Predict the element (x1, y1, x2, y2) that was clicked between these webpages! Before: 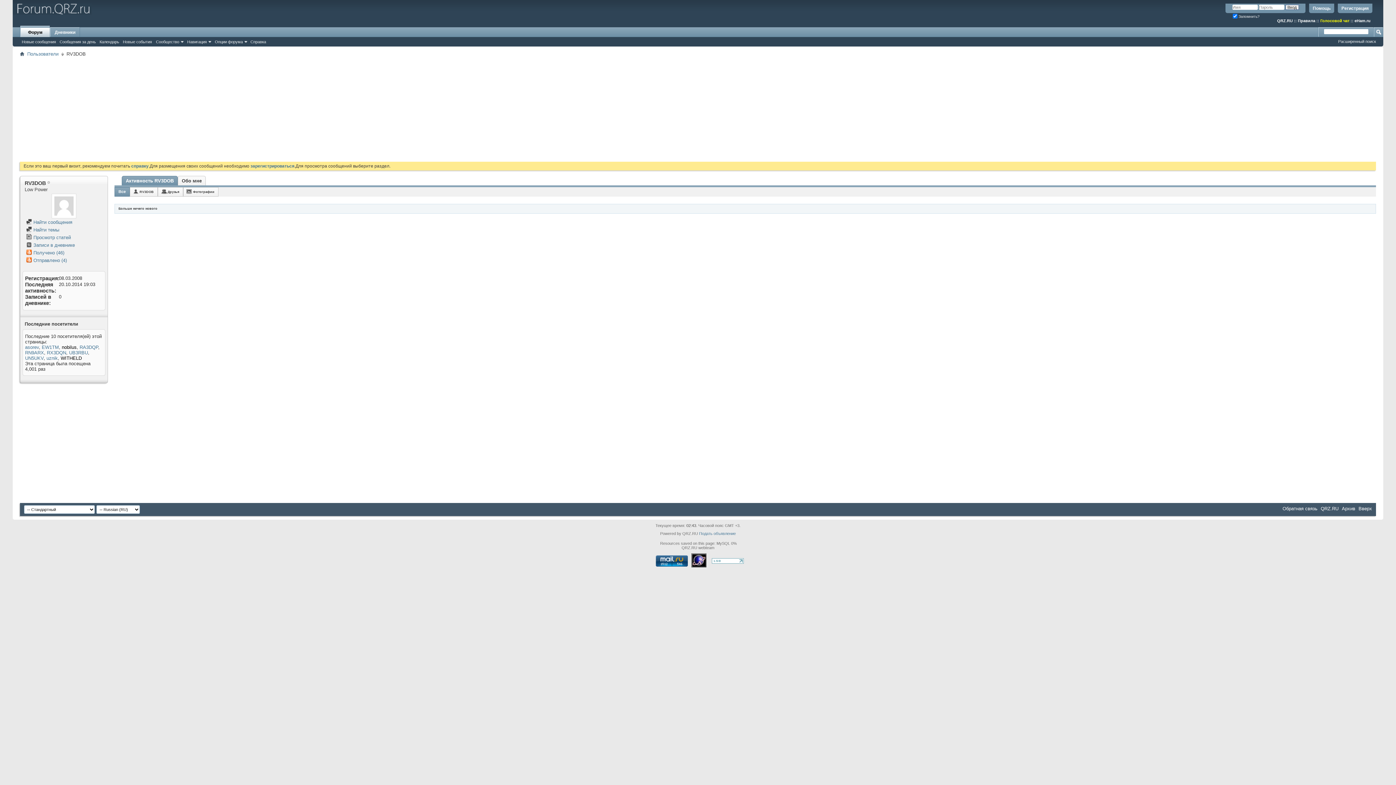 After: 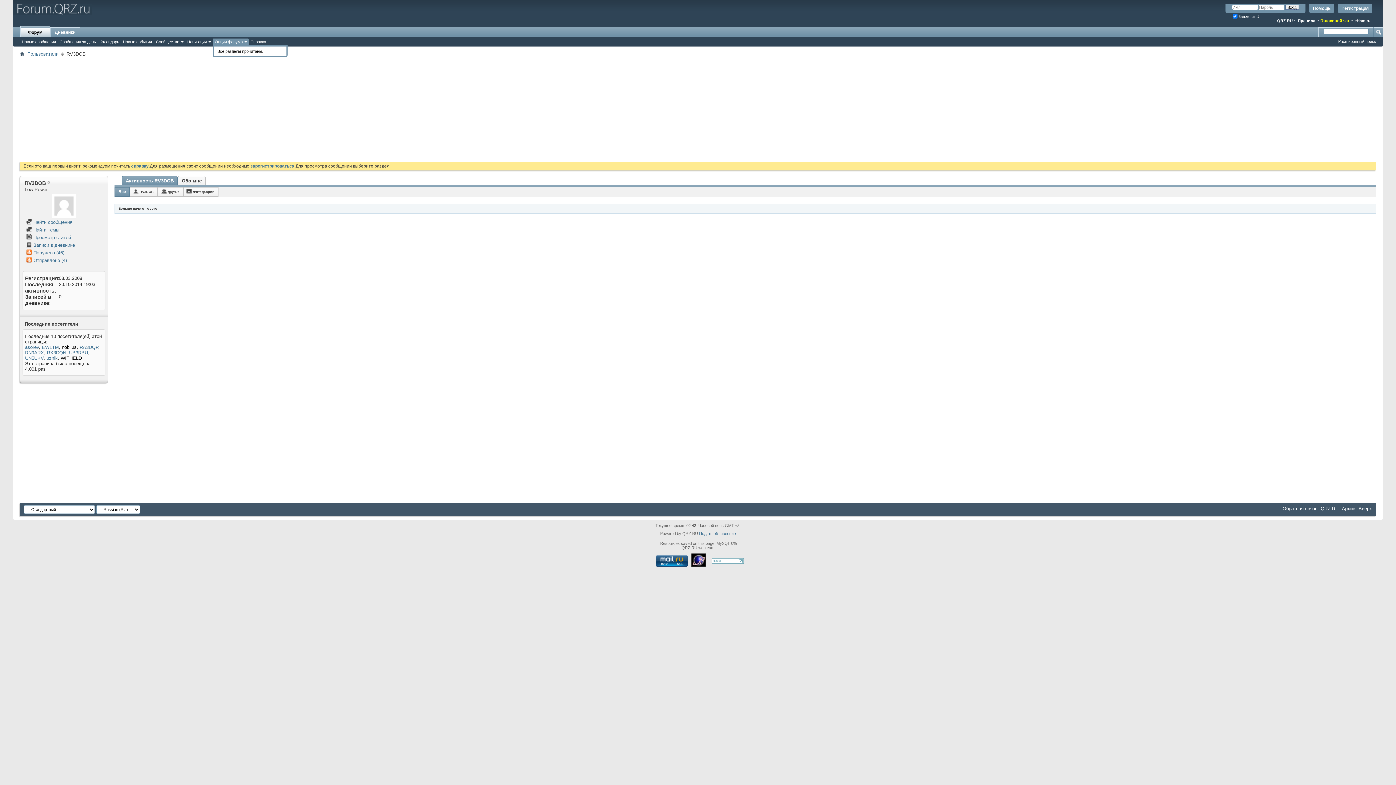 Action: bbox: (212, 38, 248, 45) label: Опции форума